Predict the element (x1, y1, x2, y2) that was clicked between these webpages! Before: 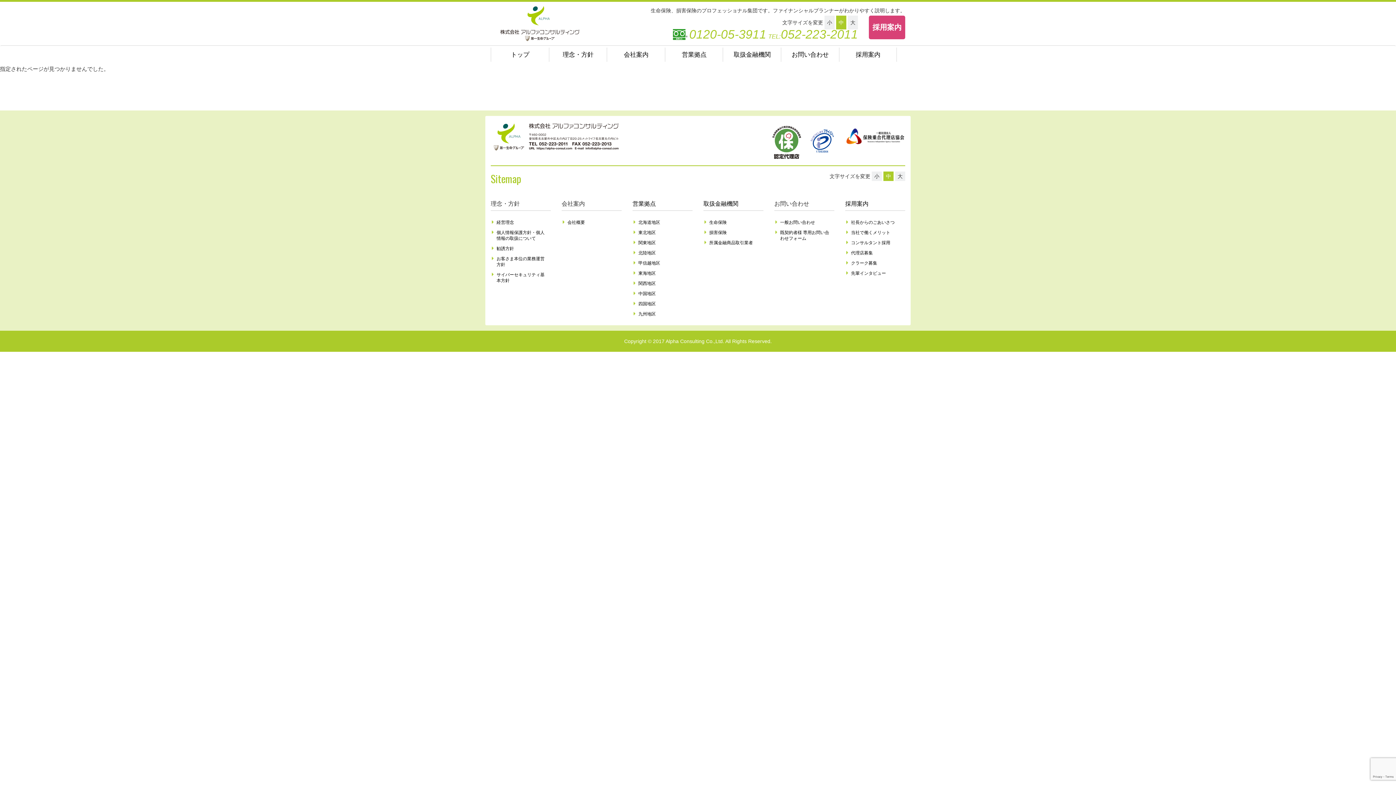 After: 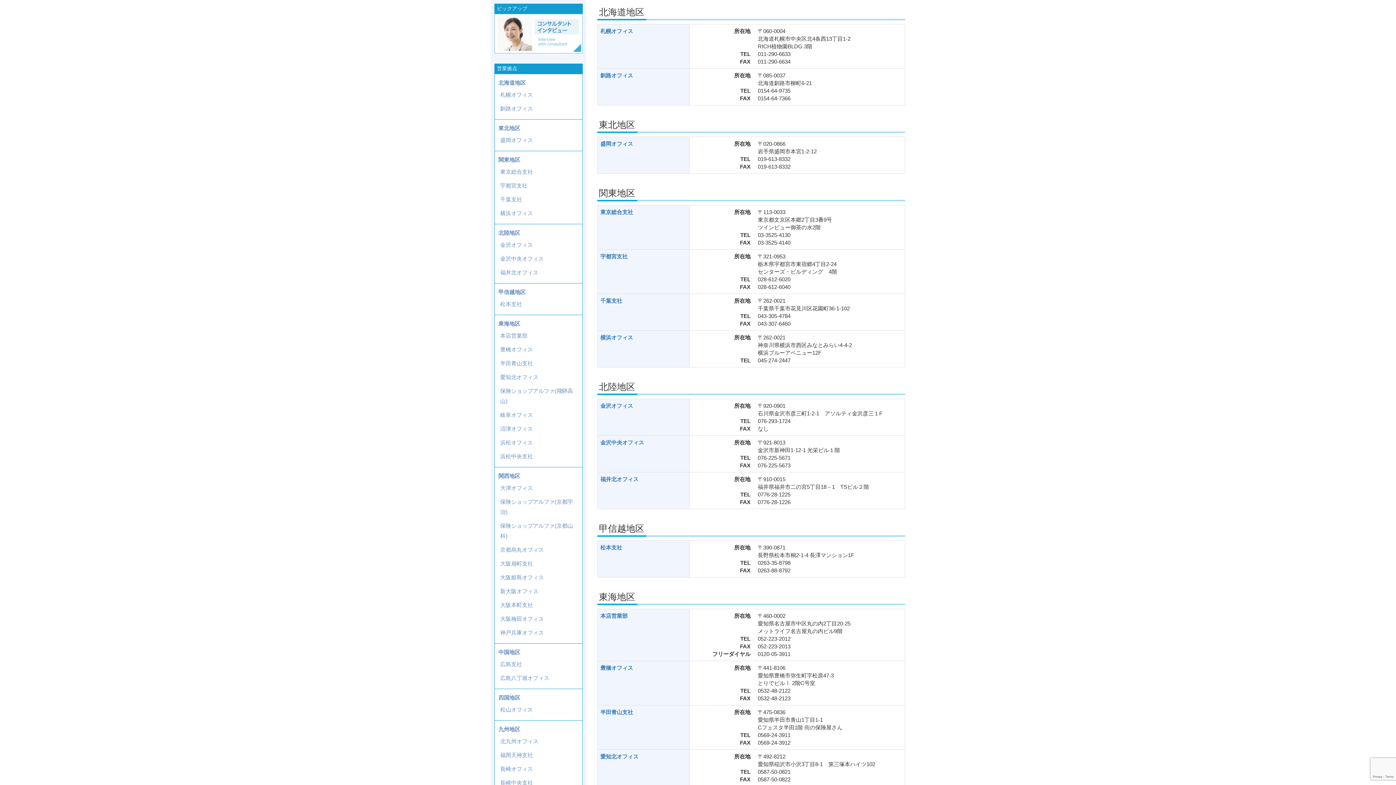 Action: label: 北海道地区 bbox: (638, 219, 692, 227)